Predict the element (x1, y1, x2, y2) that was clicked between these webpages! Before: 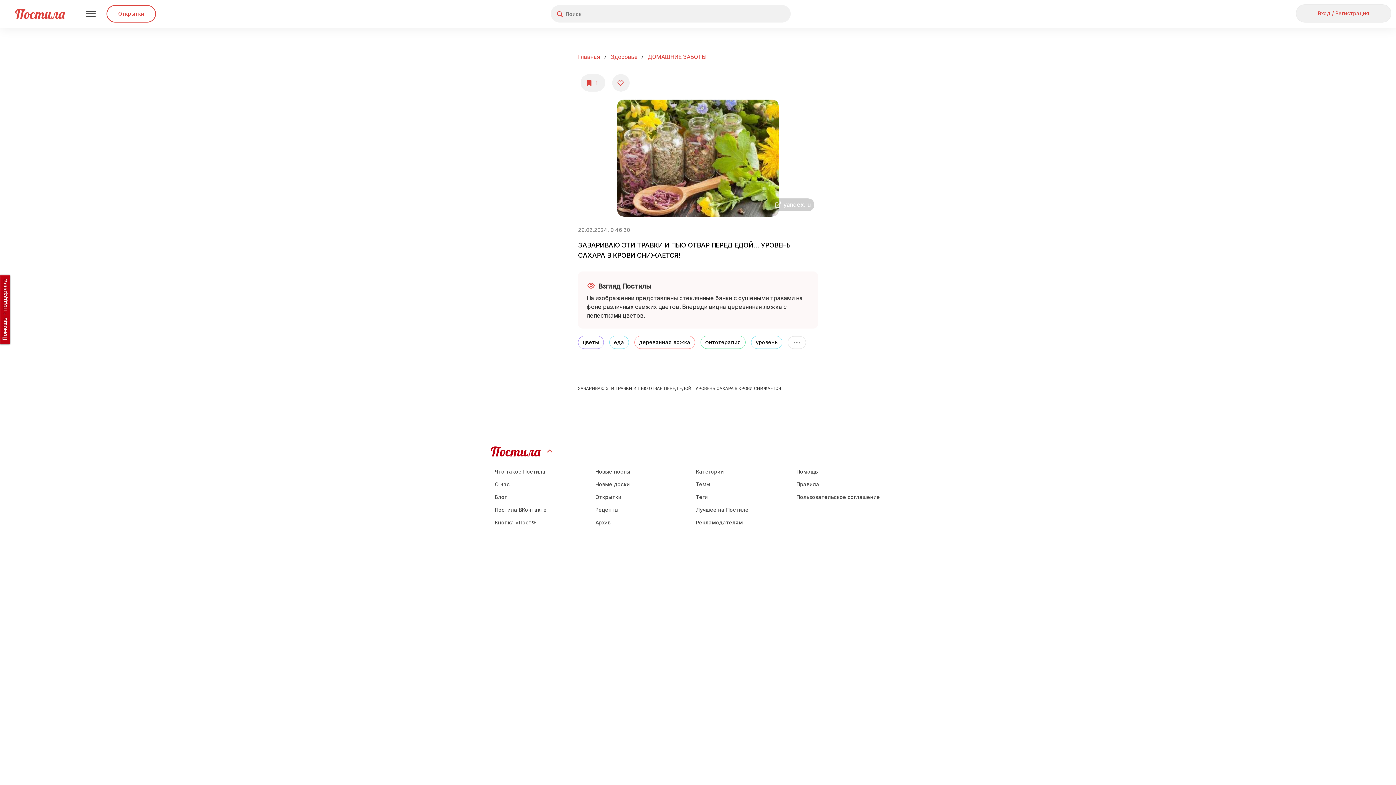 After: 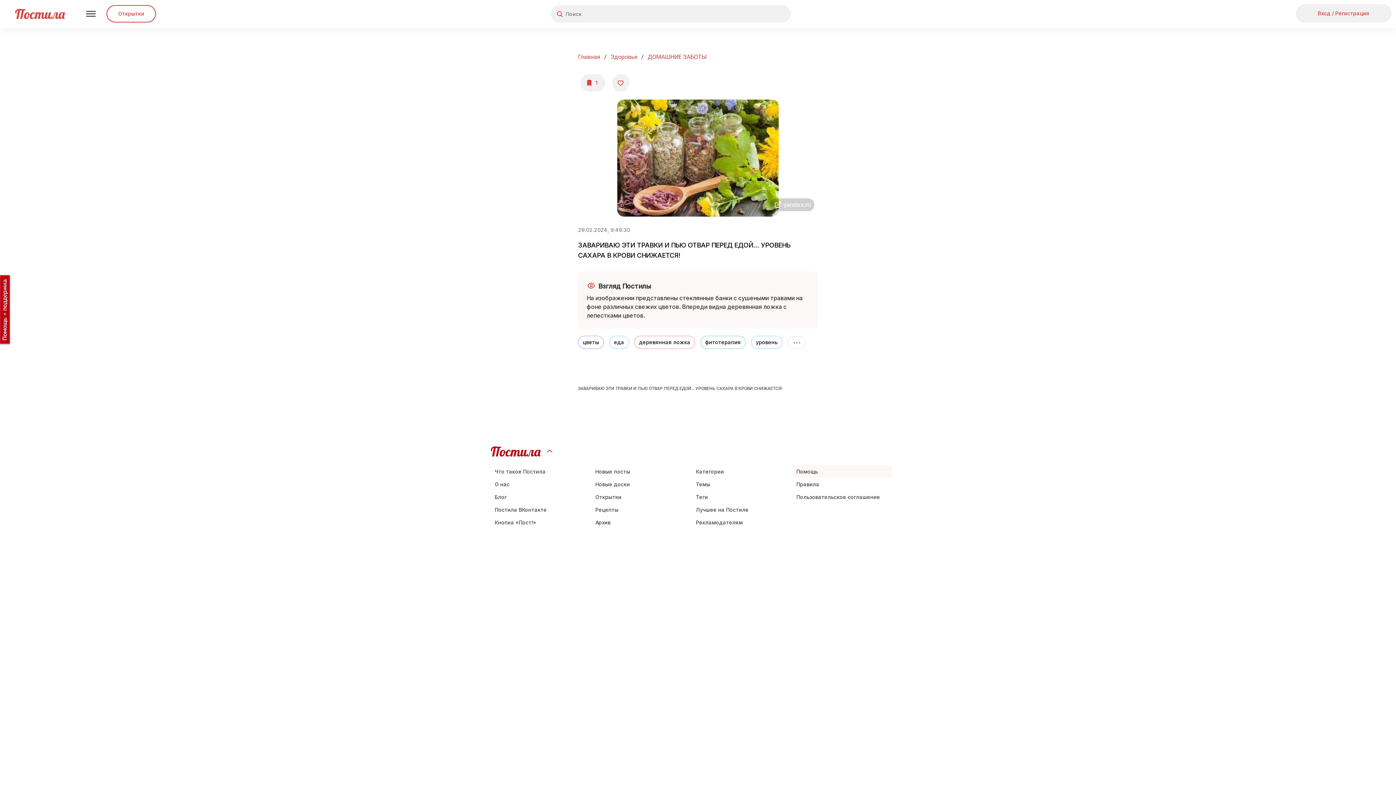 Action: bbox: (792, 465, 892, 478) label: Помощь